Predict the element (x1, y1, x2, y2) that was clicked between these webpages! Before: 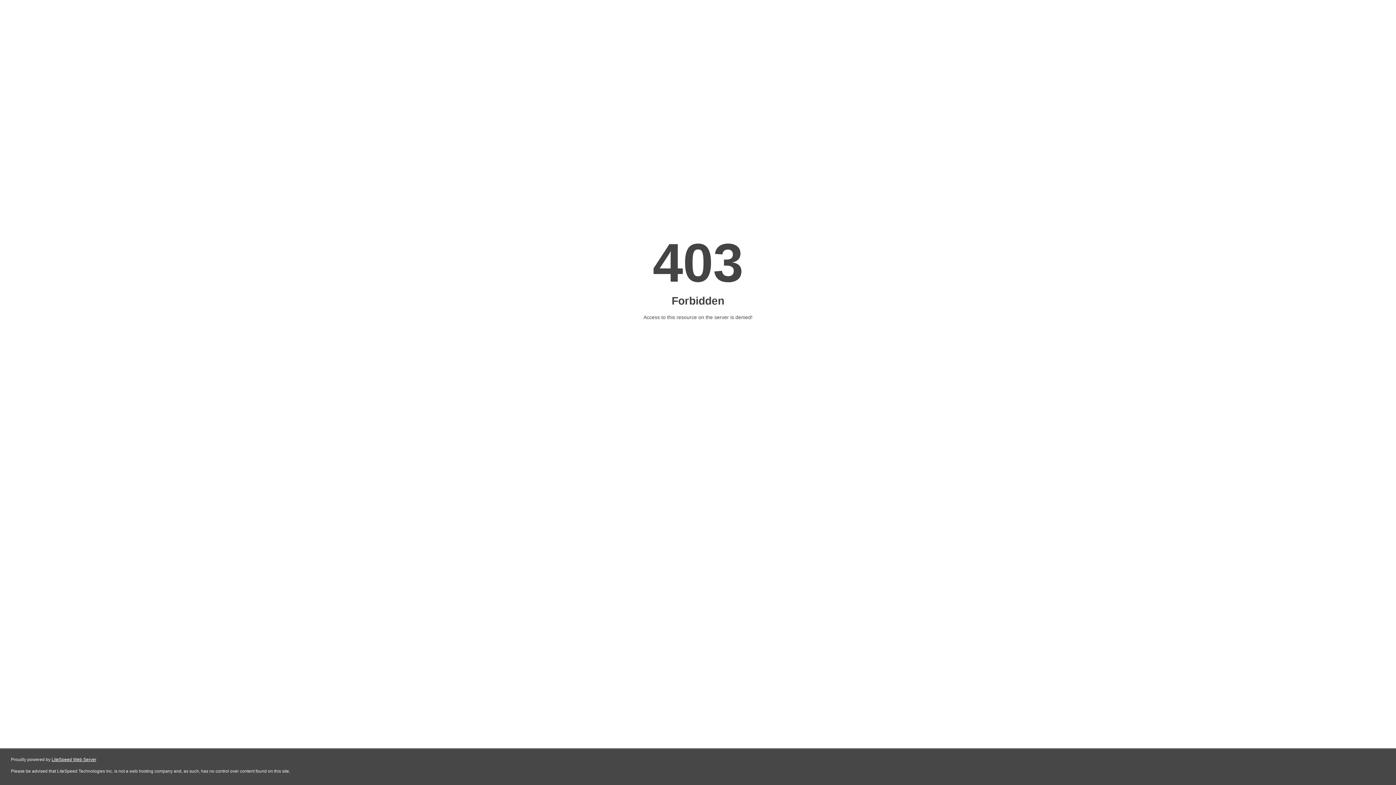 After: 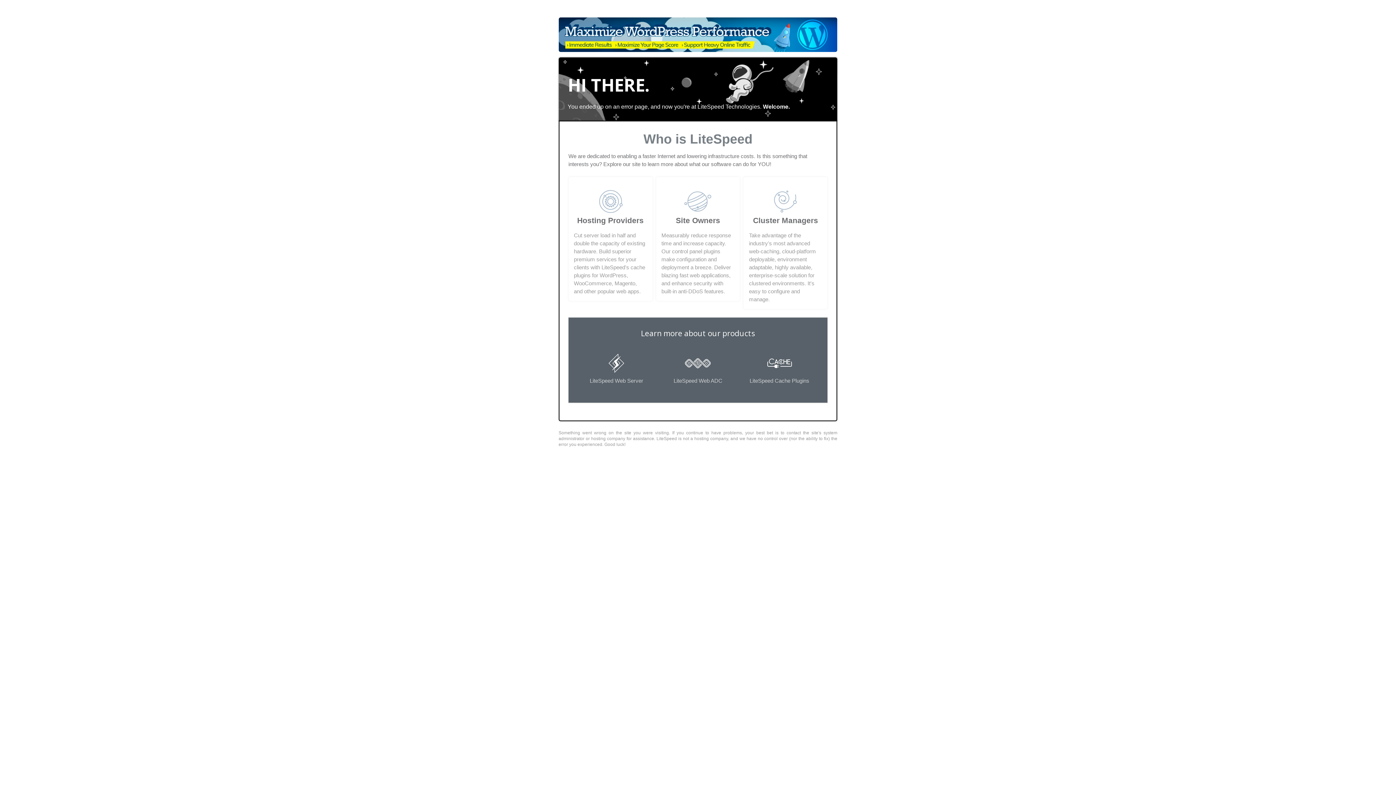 Action: label: LiteSpeed Web Server bbox: (51, 757, 96, 762)